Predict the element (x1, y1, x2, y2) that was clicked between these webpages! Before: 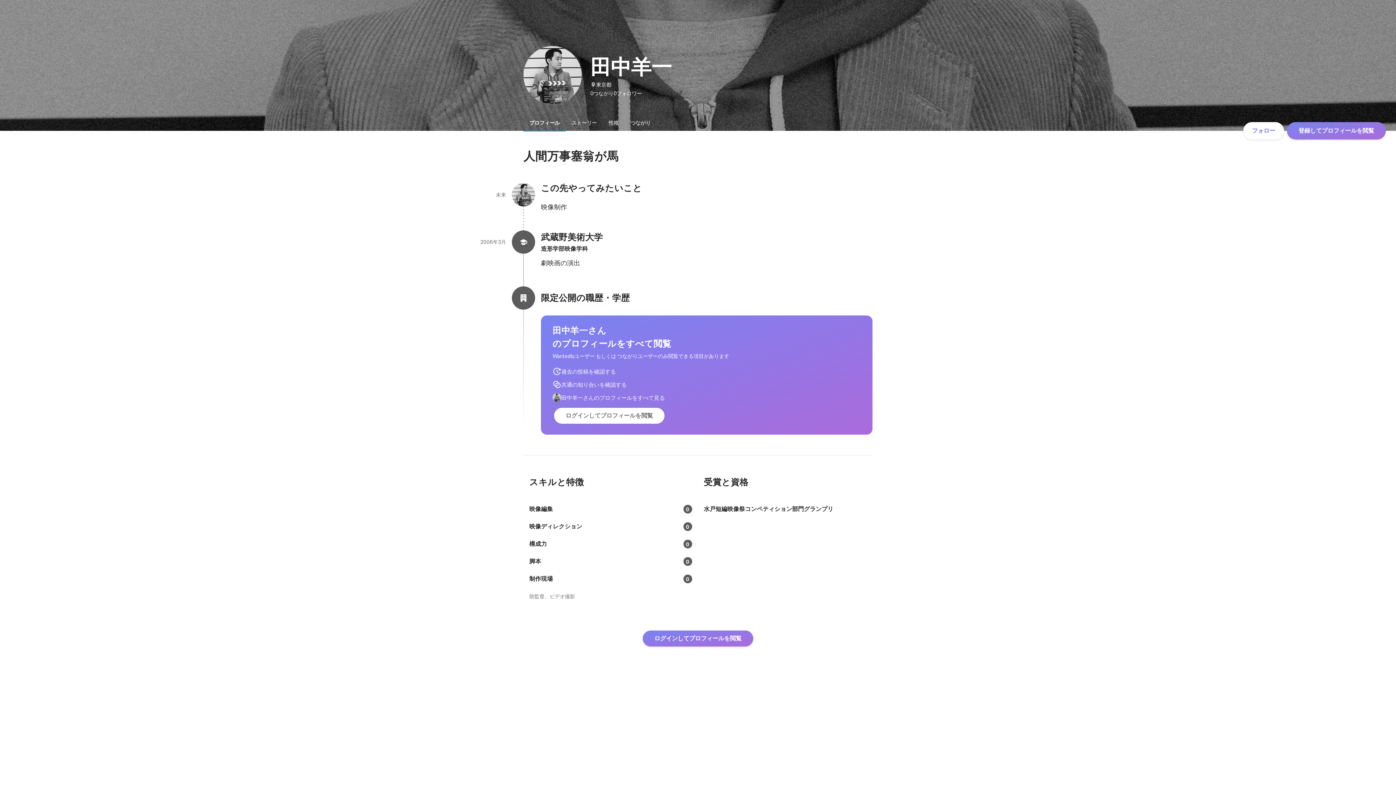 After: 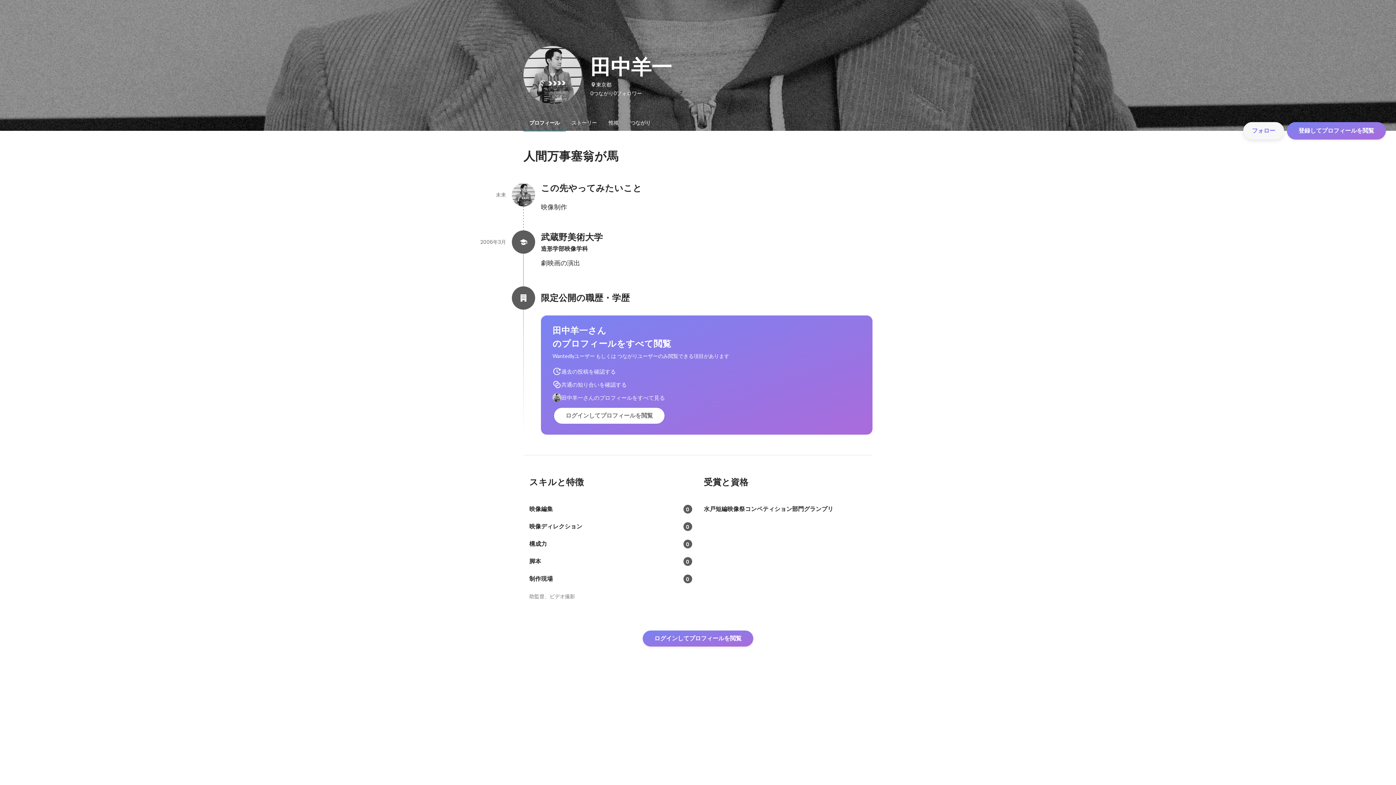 Action: bbox: (1243, 122, 1284, 139) label: フォロー